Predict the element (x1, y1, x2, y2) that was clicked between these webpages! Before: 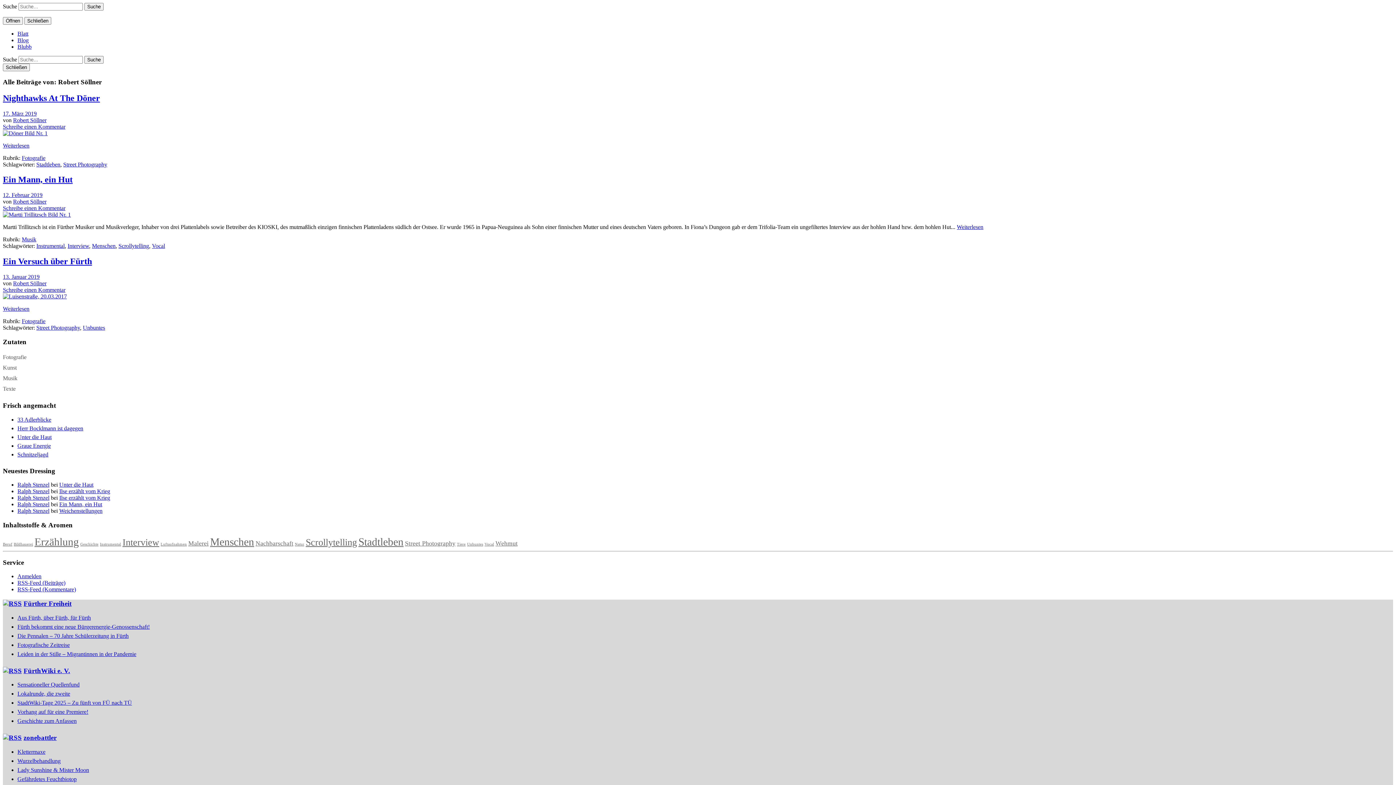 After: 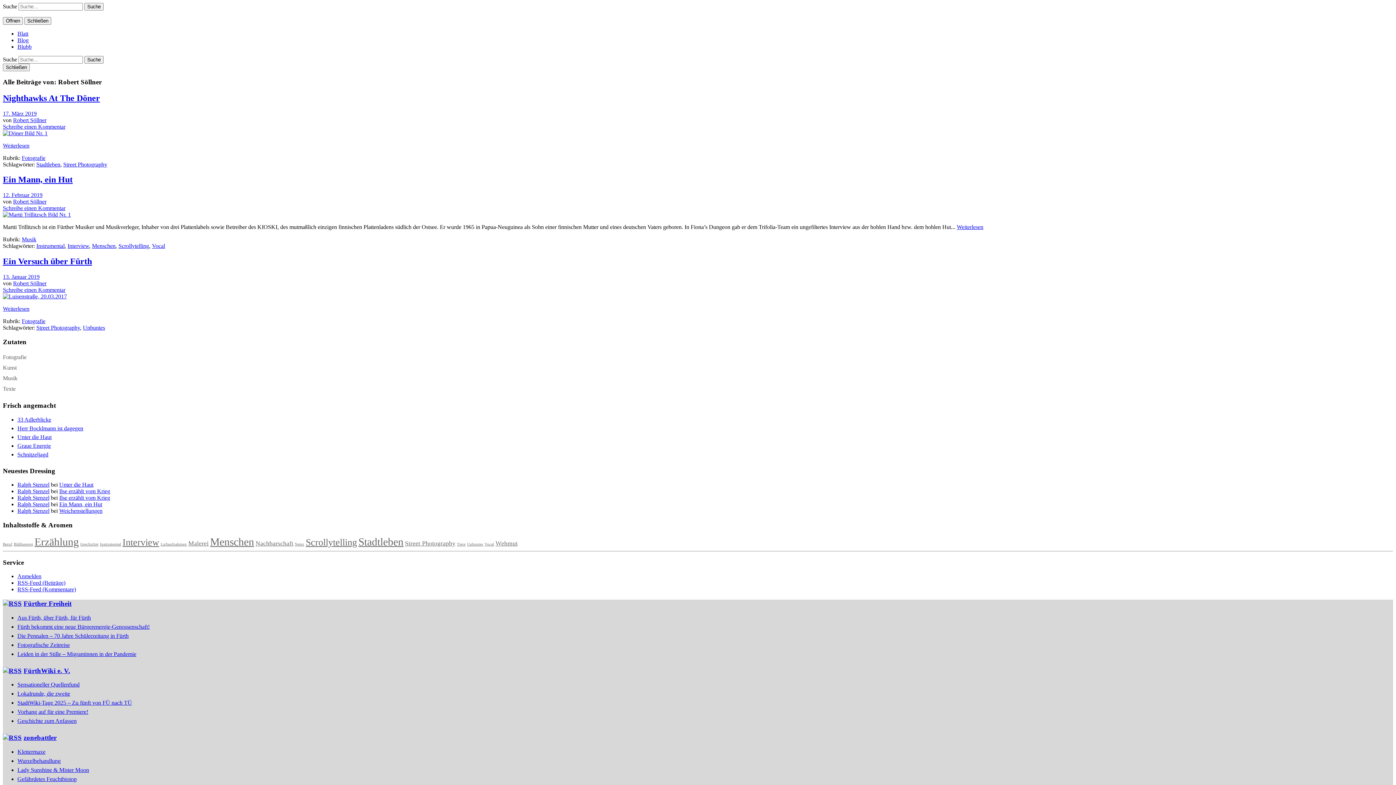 Action: bbox: (17, 481, 49, 488) label: Ralph Stenzel